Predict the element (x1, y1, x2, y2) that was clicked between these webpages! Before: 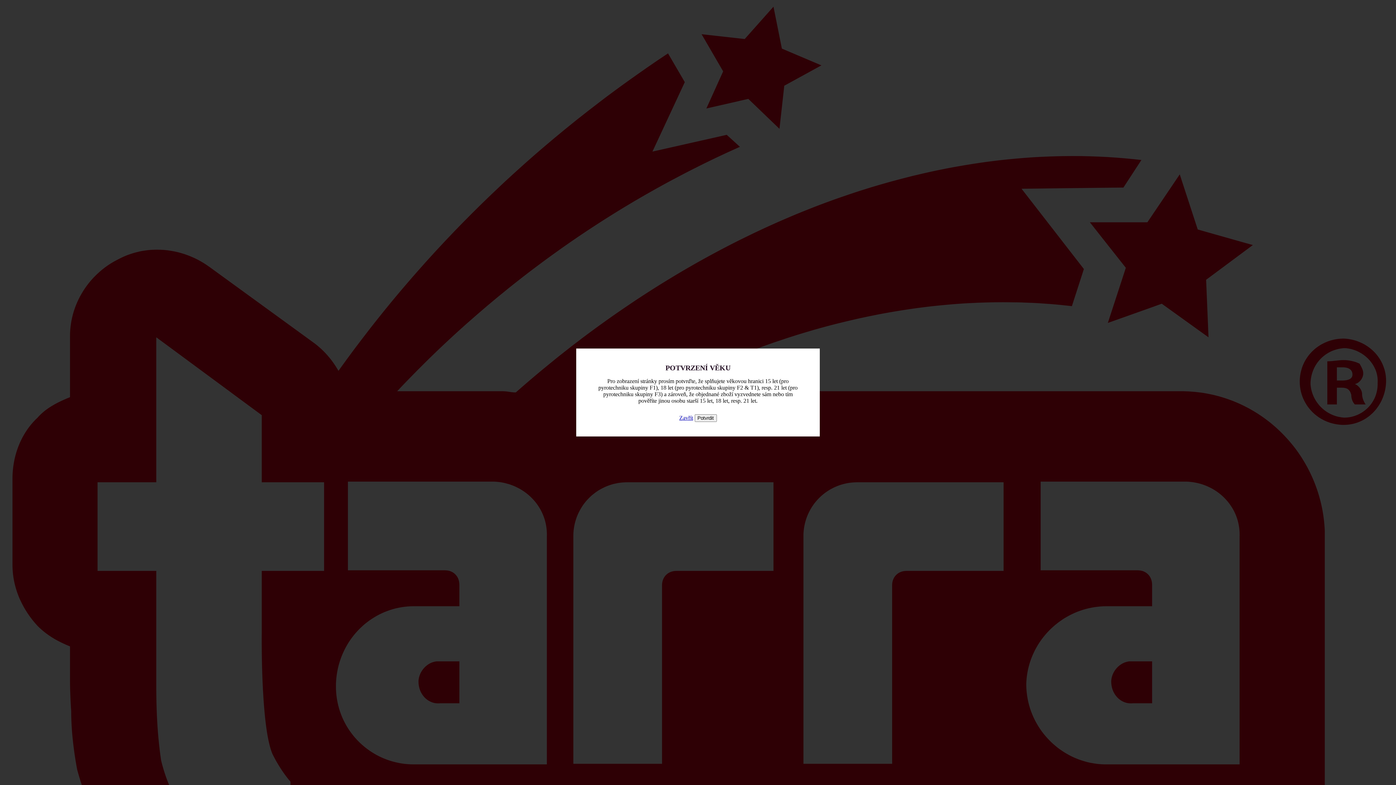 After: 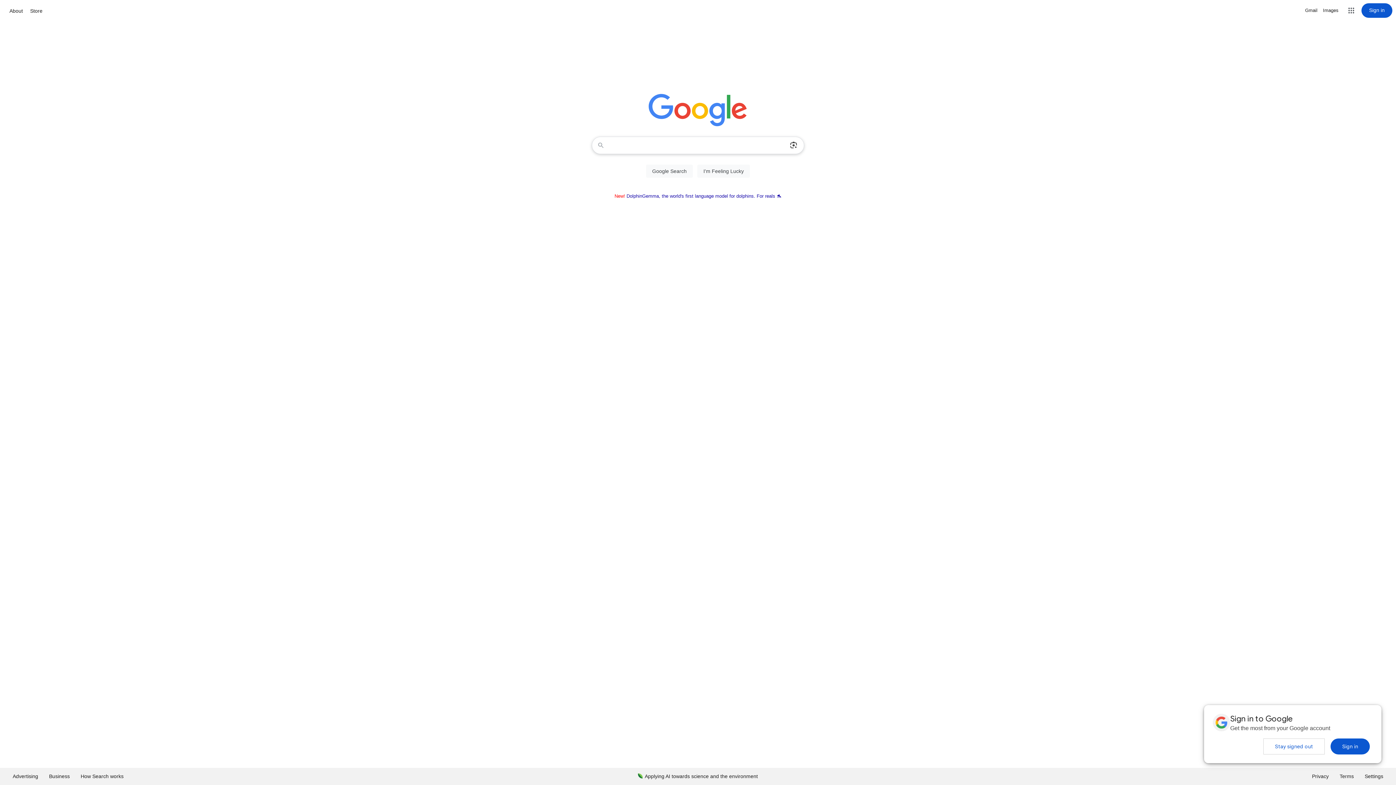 Action: label: Zavřít bbox: (679, 414, 693, 421)